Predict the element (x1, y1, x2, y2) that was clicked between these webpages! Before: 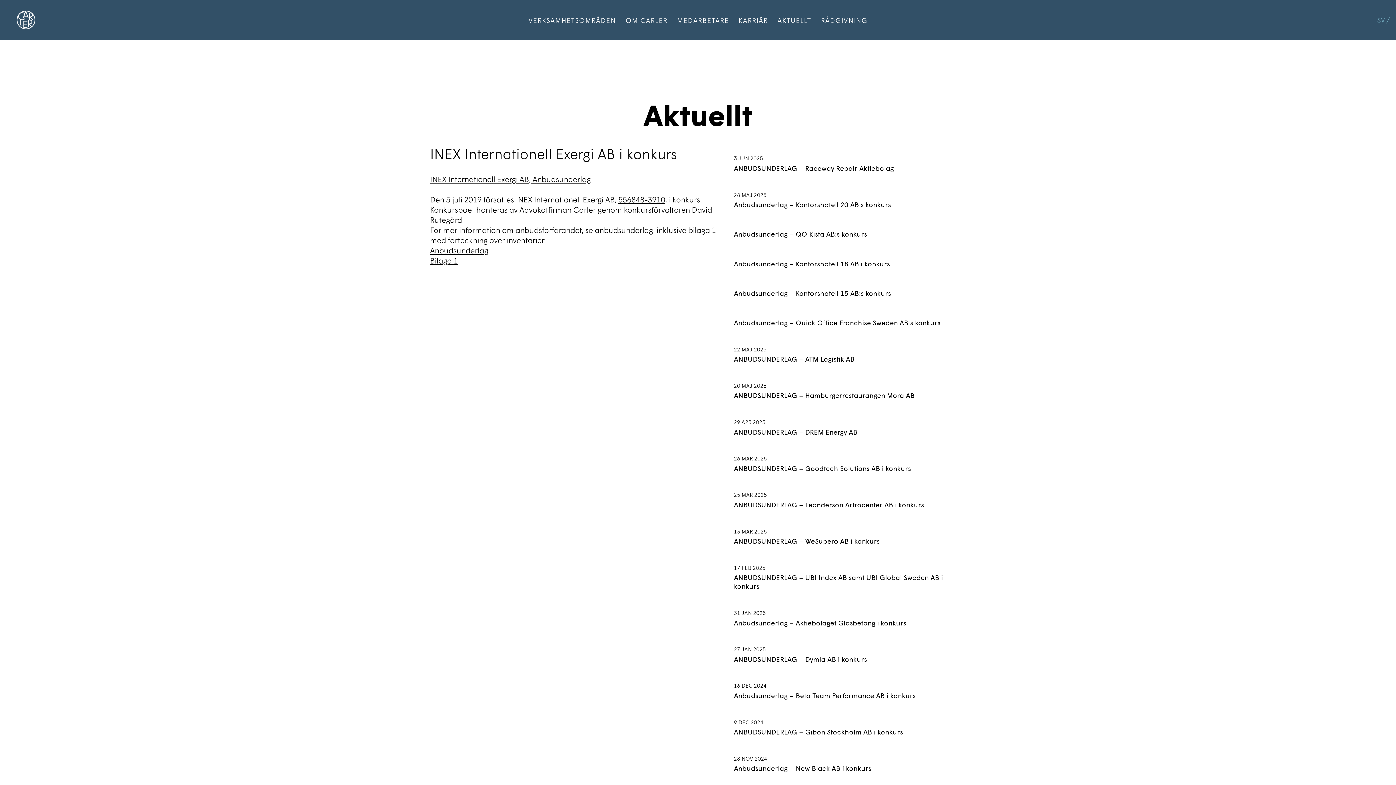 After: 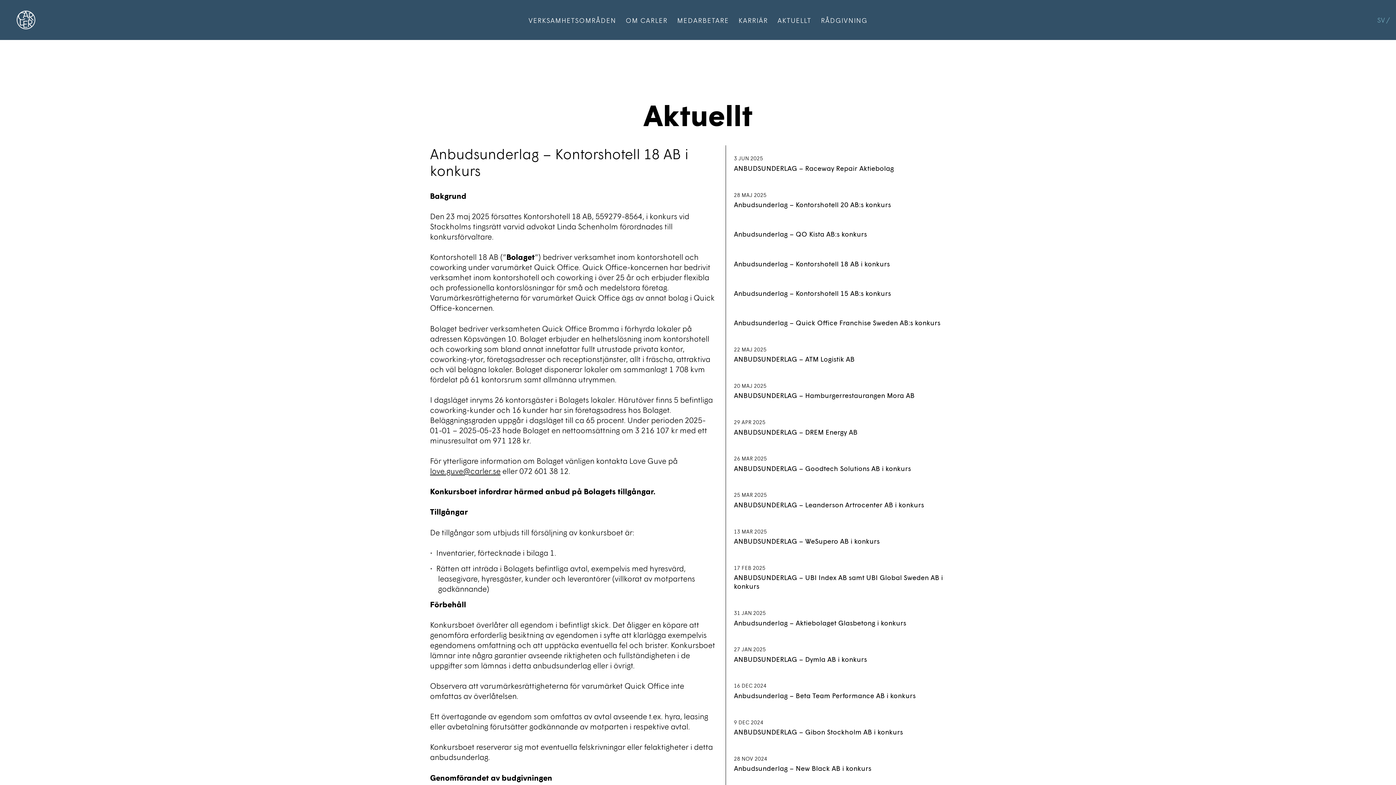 Action: bbox: (734, 262, 890, 267) label: Anbudsunderlag – Kontorshotell 18 AB i konkurs